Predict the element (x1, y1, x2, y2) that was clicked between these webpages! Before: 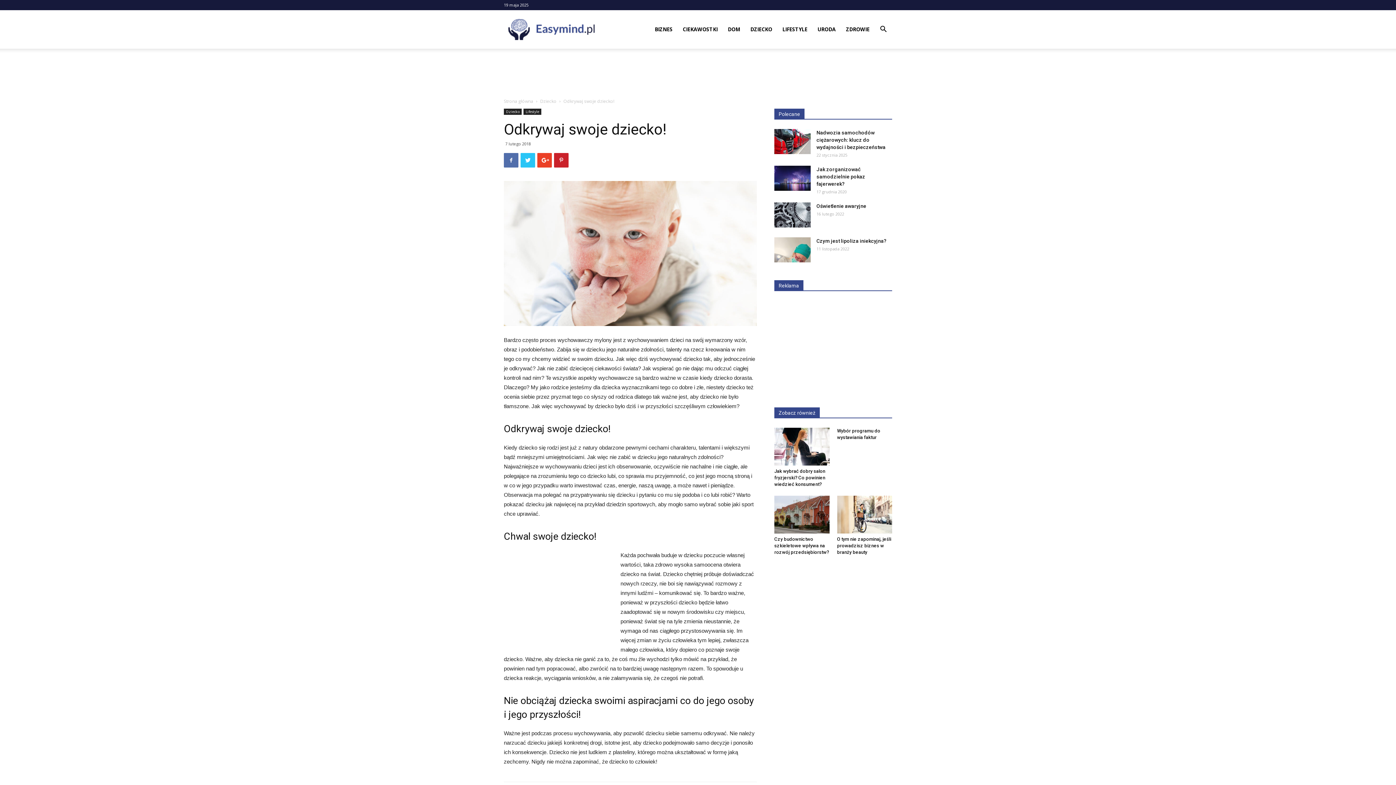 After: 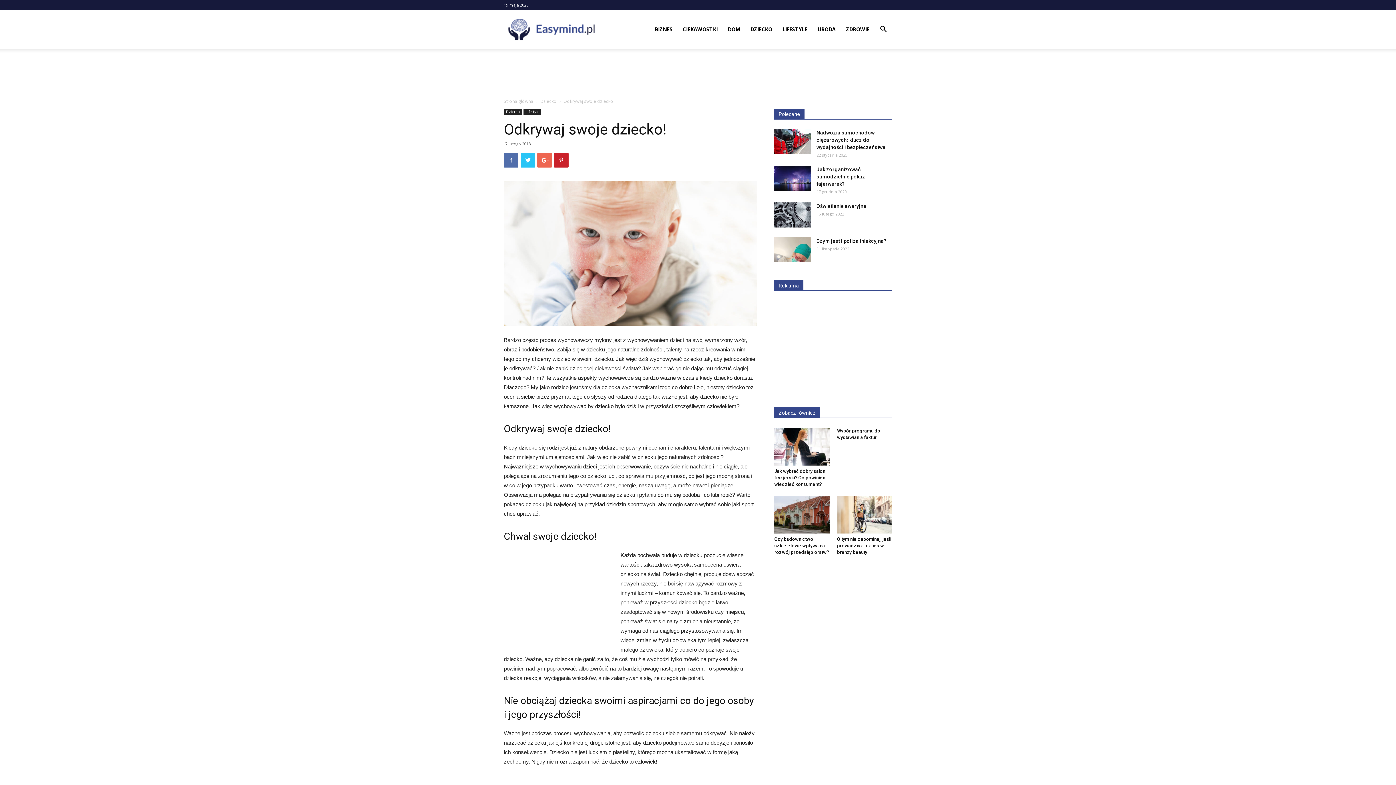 Action: bbox: (537, 153, 552, 167)